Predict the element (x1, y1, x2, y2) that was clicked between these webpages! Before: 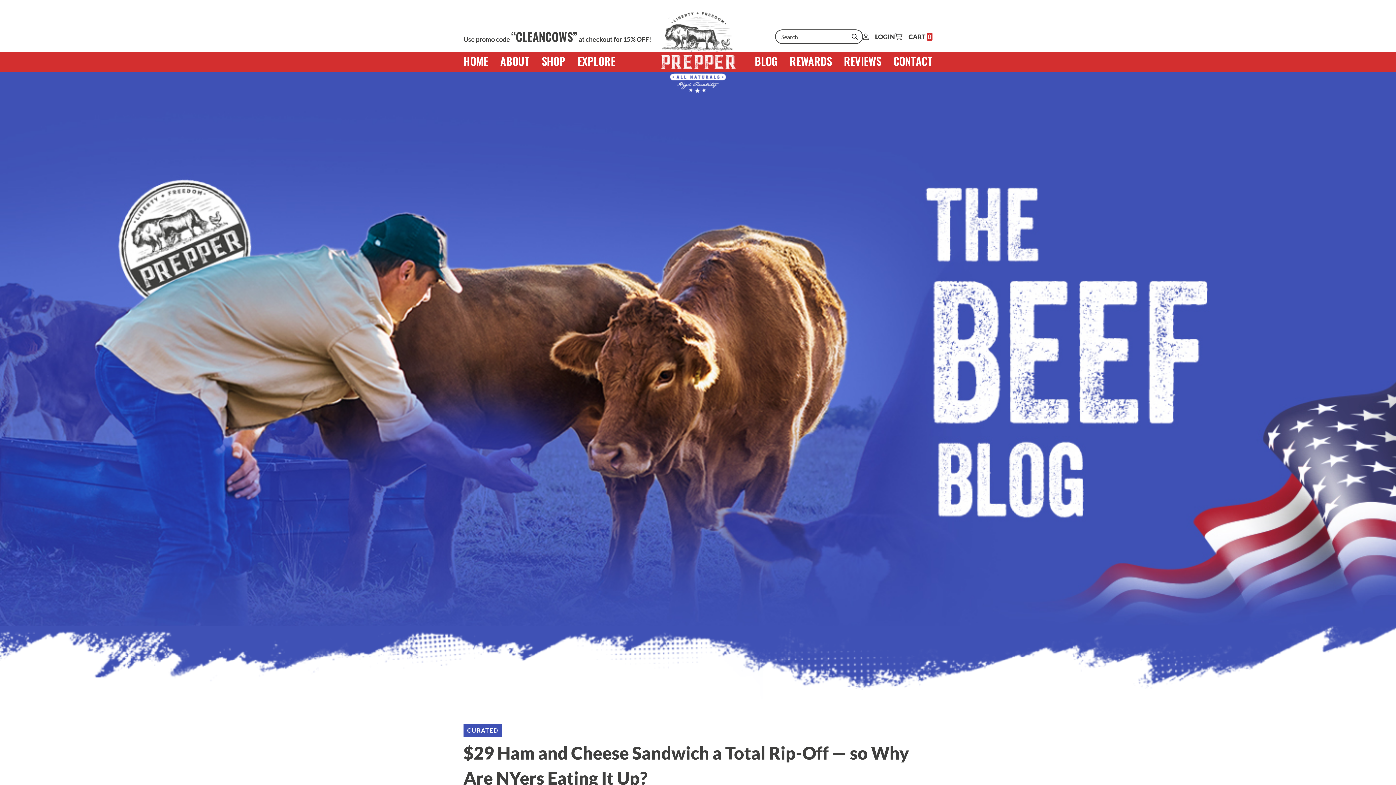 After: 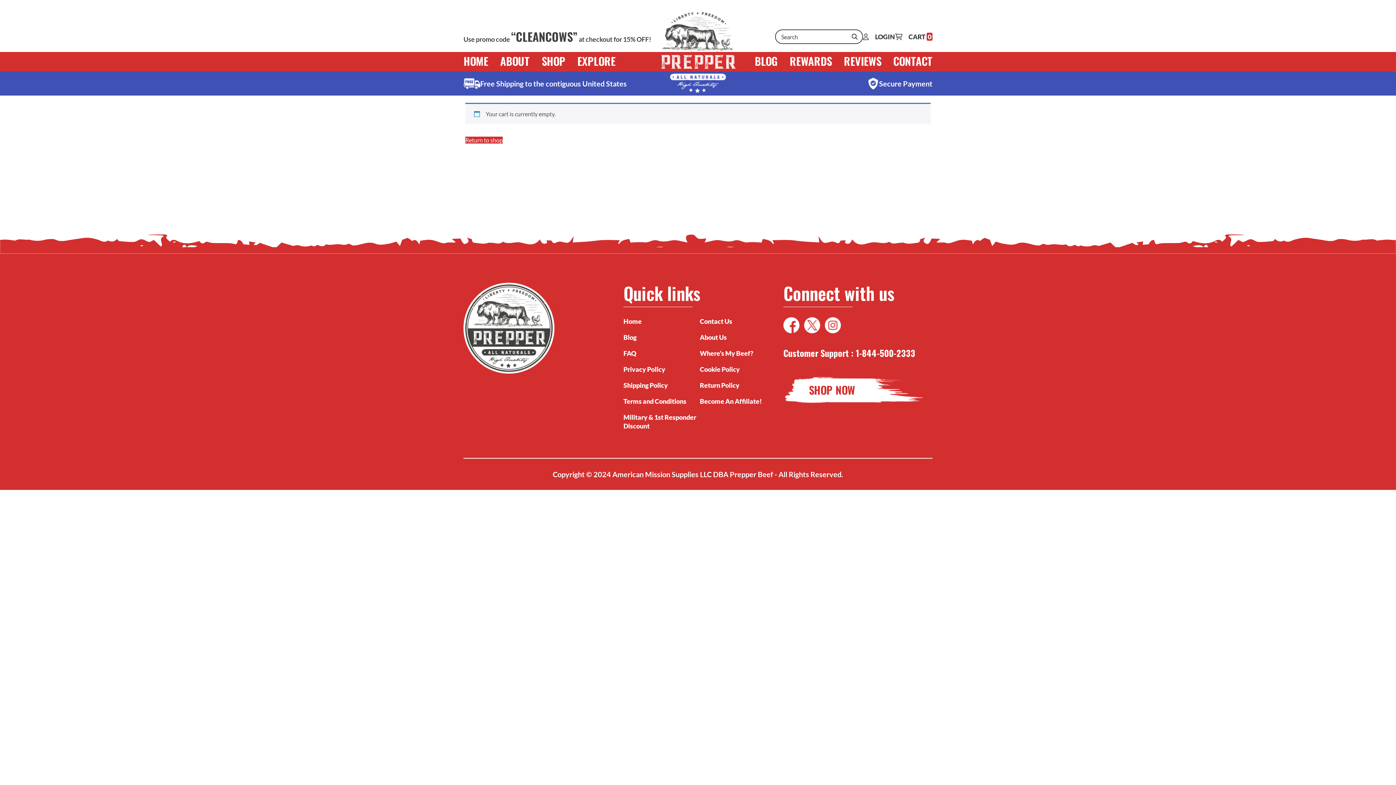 Action: label:  CART 0 bbox: (895, 31, 932, 41)